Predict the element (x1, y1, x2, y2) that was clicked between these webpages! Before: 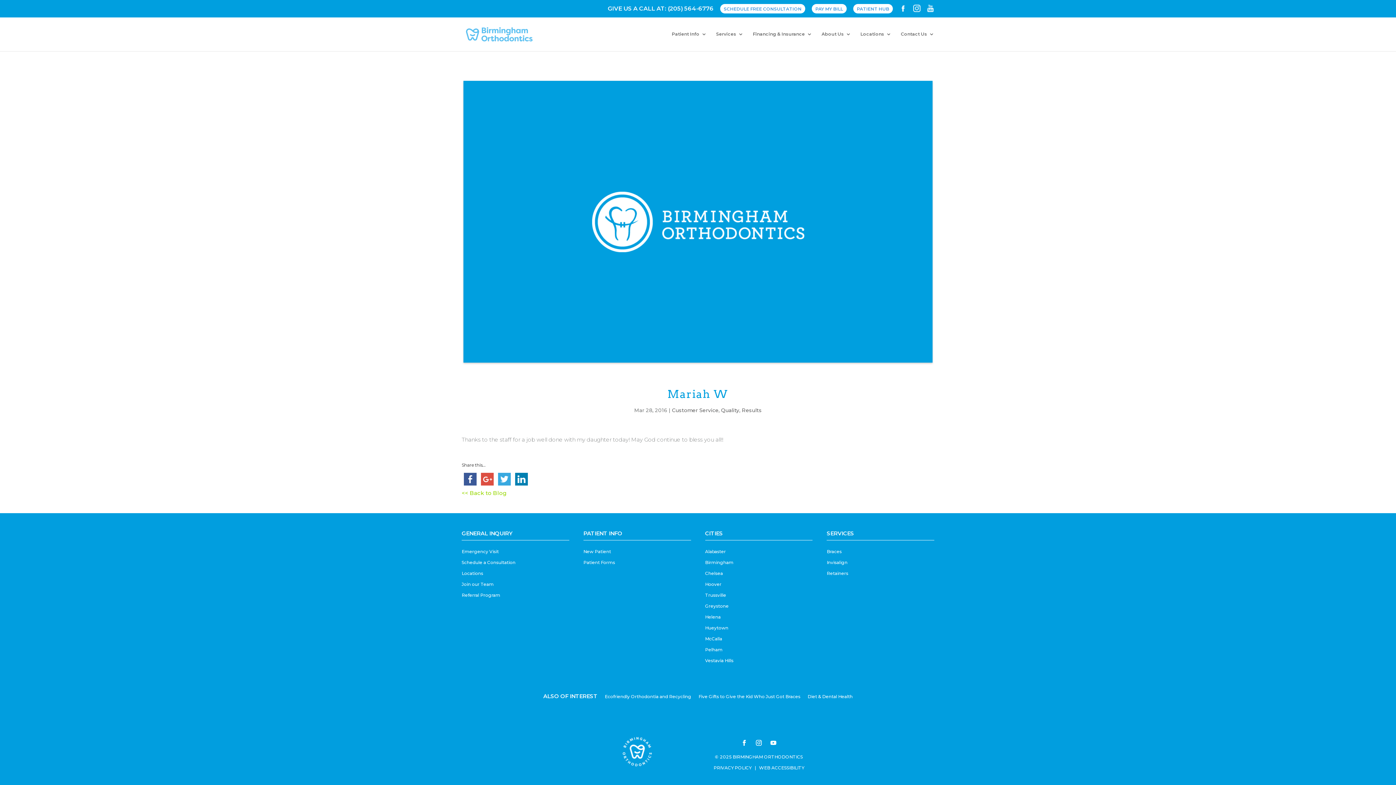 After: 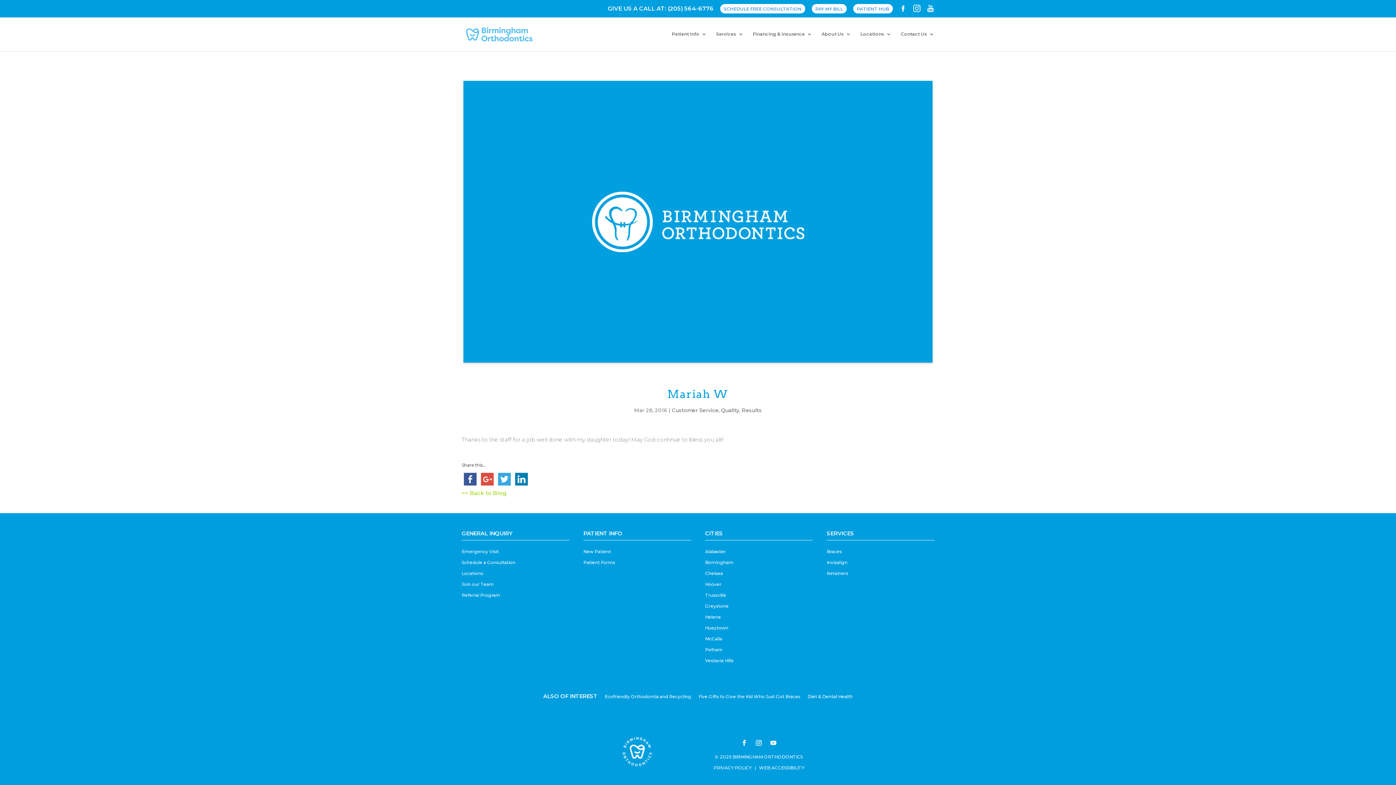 Action: bbox: (767, 737, 779, 748)